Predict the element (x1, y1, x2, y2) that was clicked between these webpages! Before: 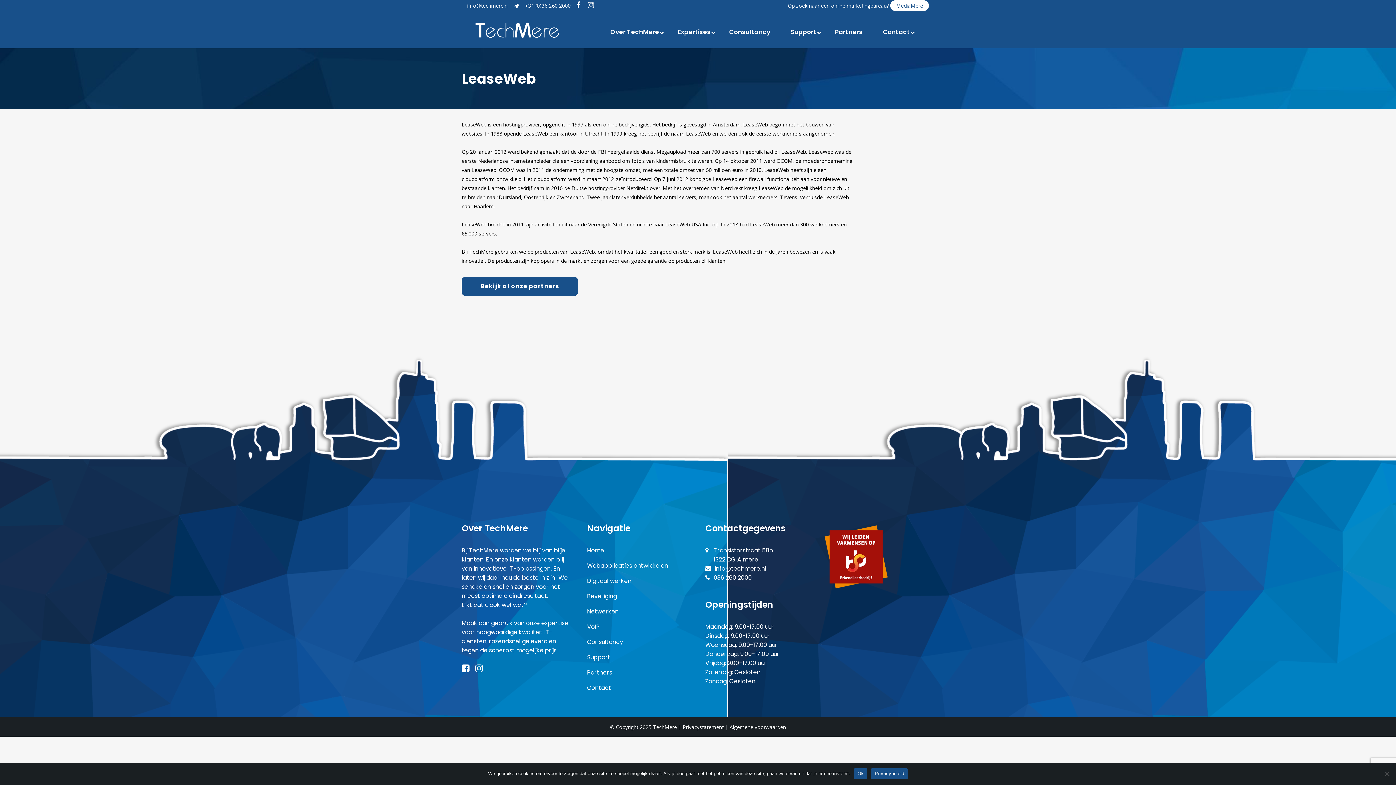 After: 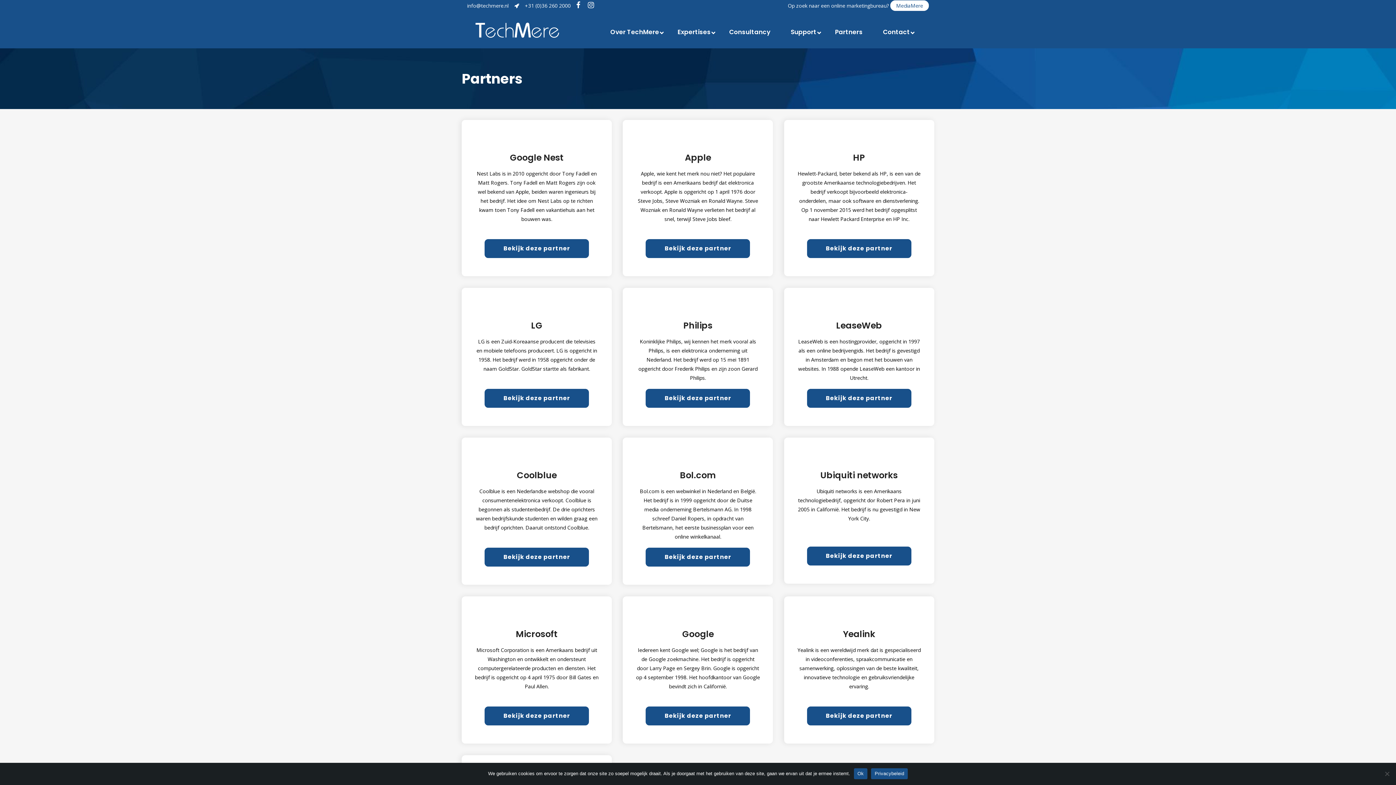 Action: label: Partners bbox: (587, 668, 694, 677)